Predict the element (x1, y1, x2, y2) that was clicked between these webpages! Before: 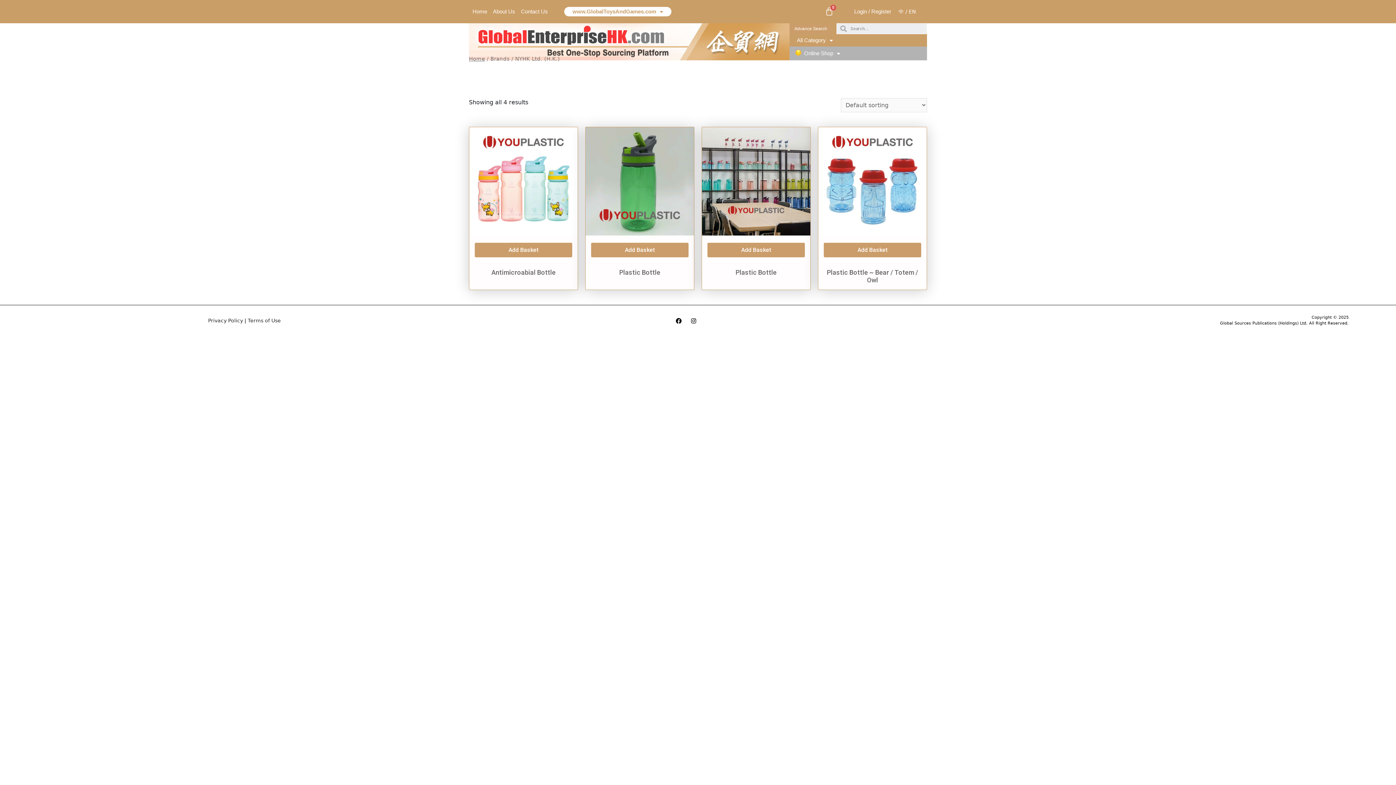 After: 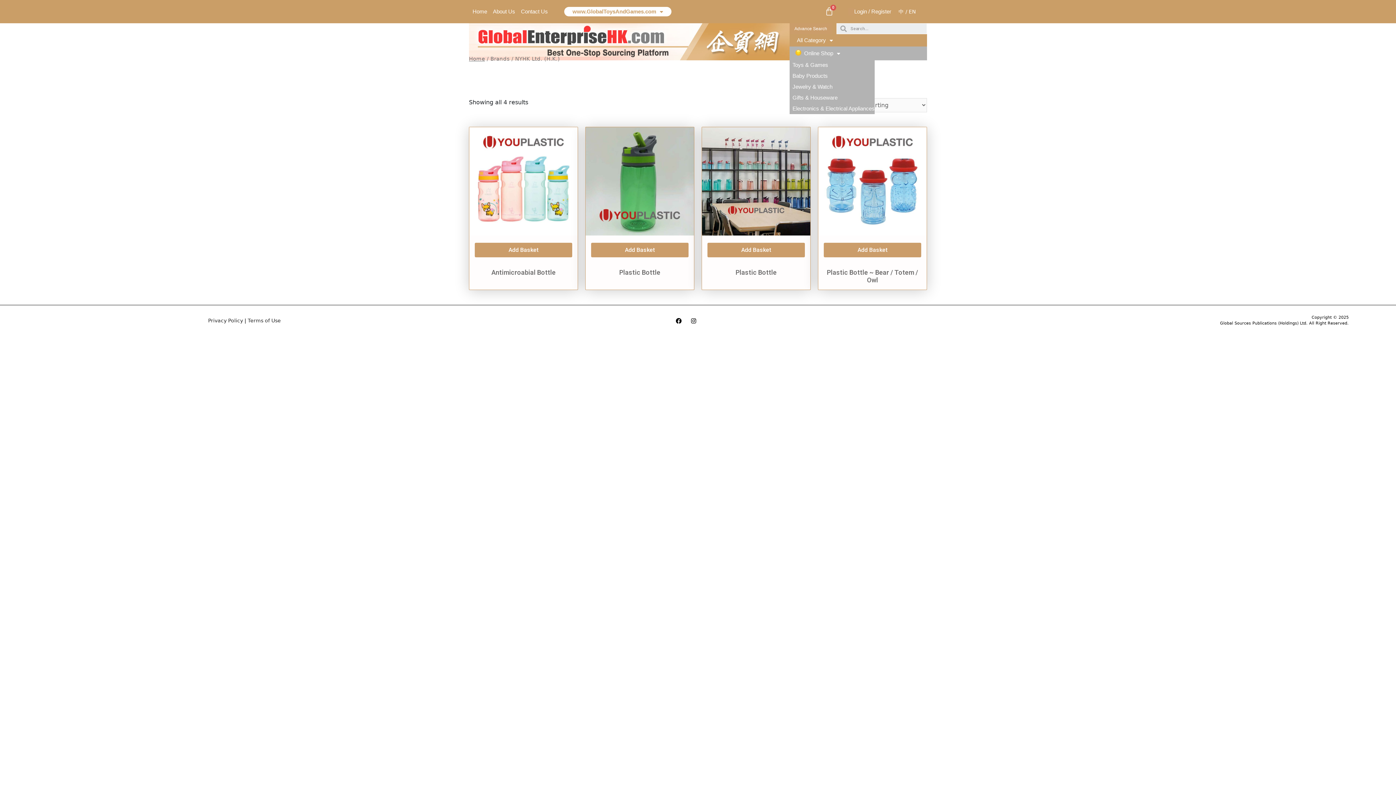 Action: bbox: (789, 47, 854, 59) label: Online Shop